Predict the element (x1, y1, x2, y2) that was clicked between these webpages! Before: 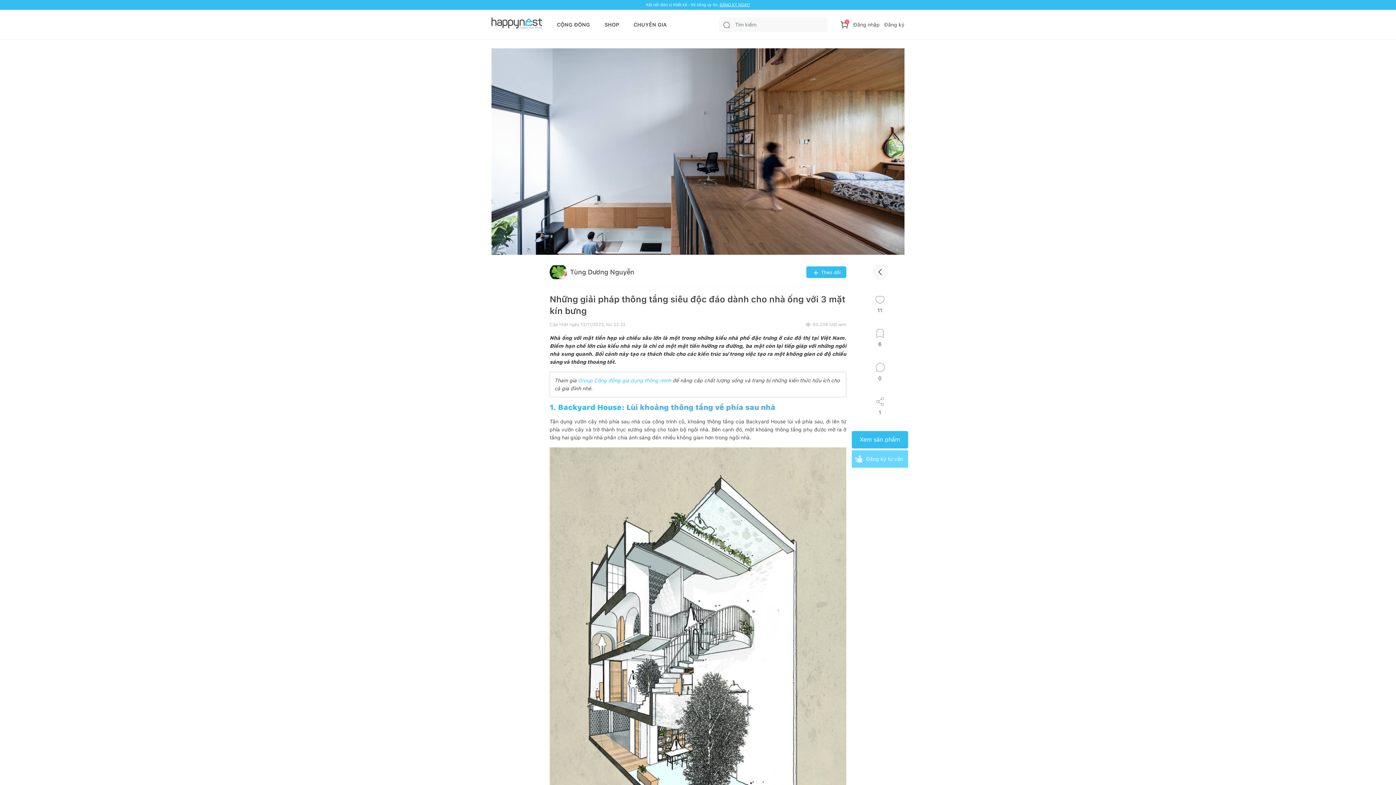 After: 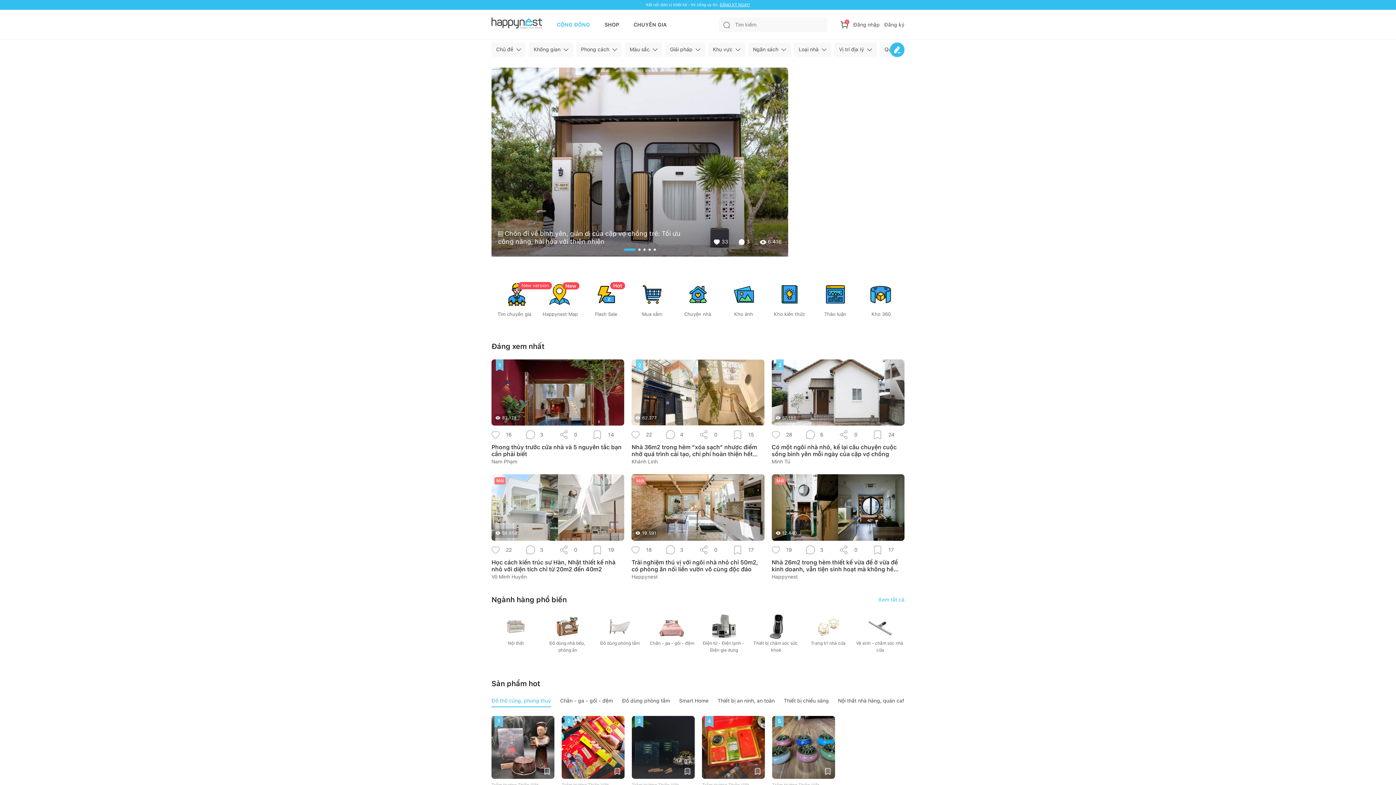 Action: label: CỘNG ĐỒNG bbox: (557, 21, 590, 27)